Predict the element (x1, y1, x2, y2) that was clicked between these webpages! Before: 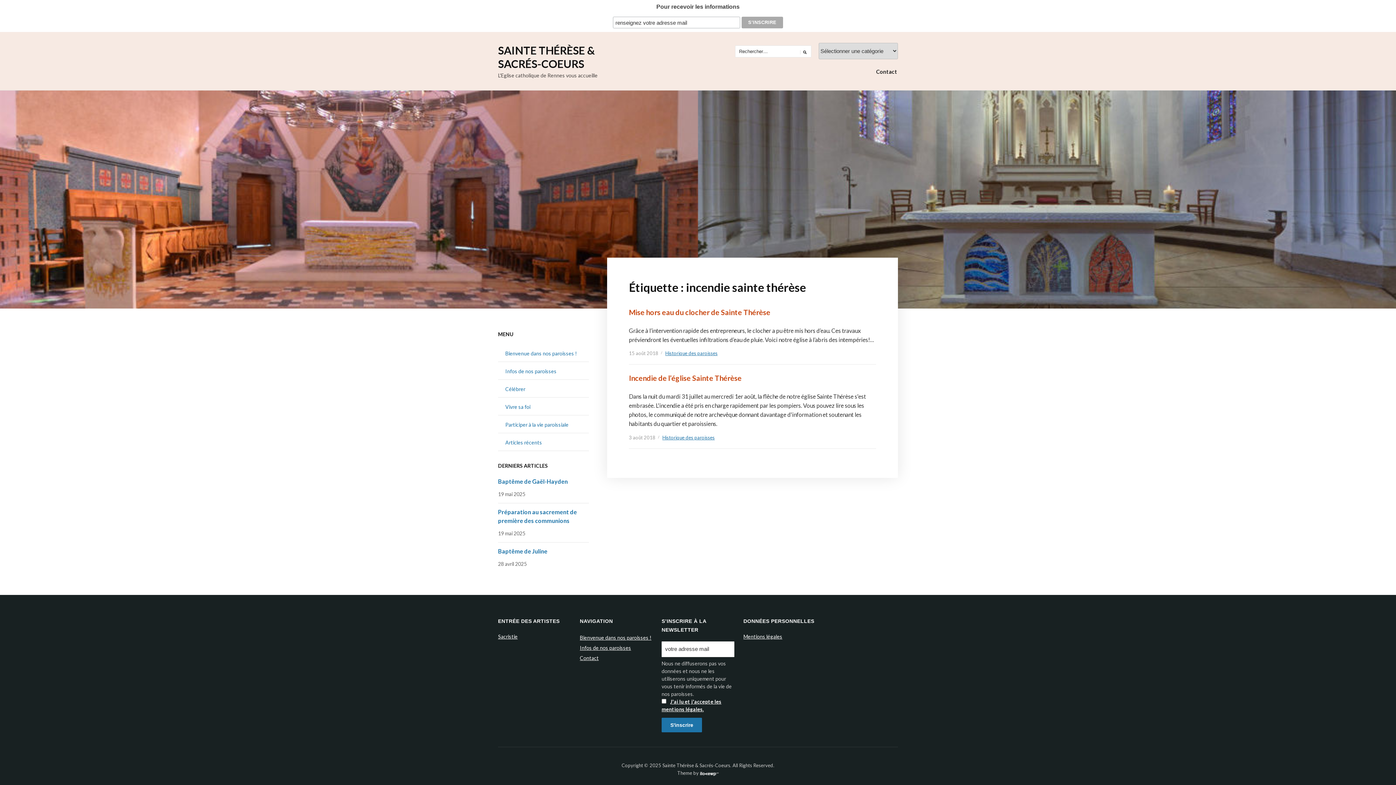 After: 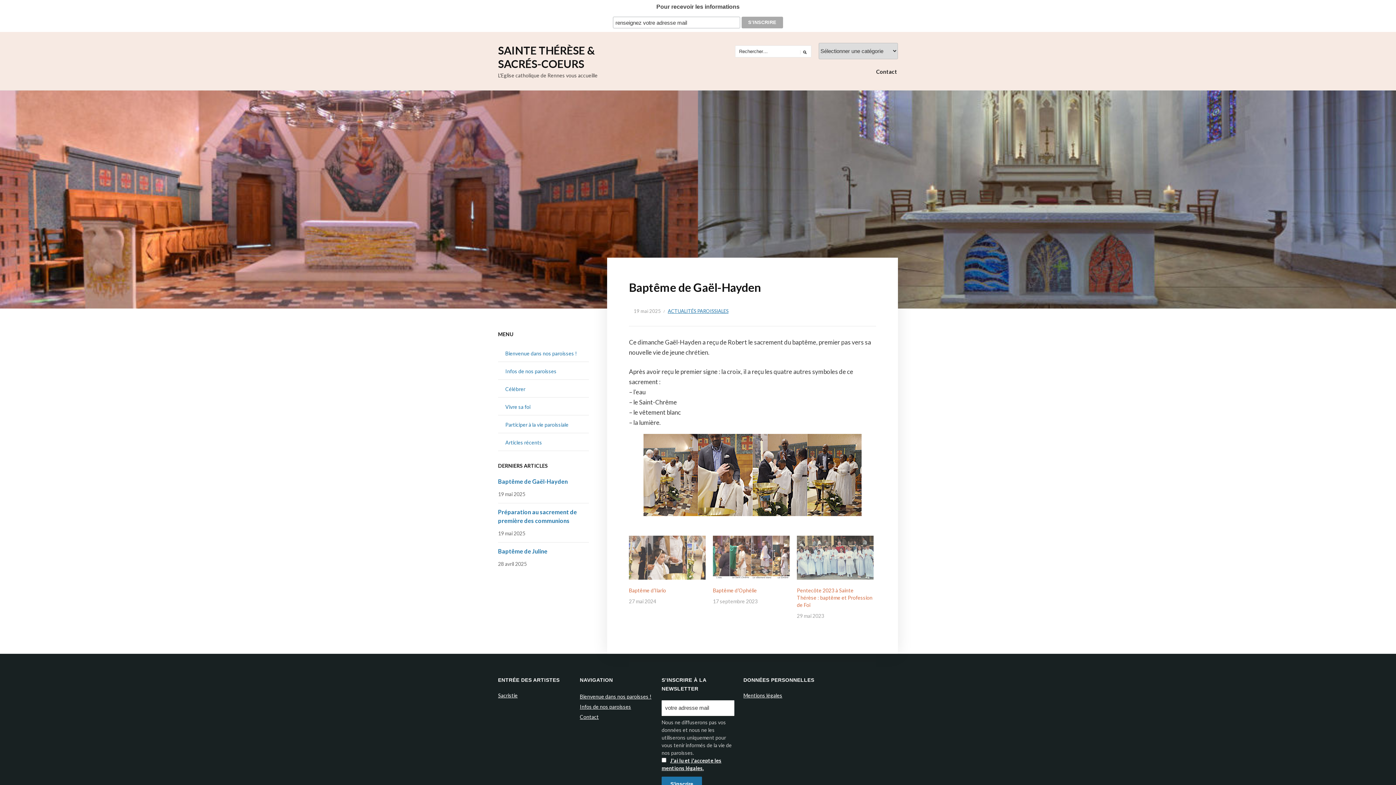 Action: bbox: (498, 478, 568, 484) label: Baptême de Gaël-Hayden